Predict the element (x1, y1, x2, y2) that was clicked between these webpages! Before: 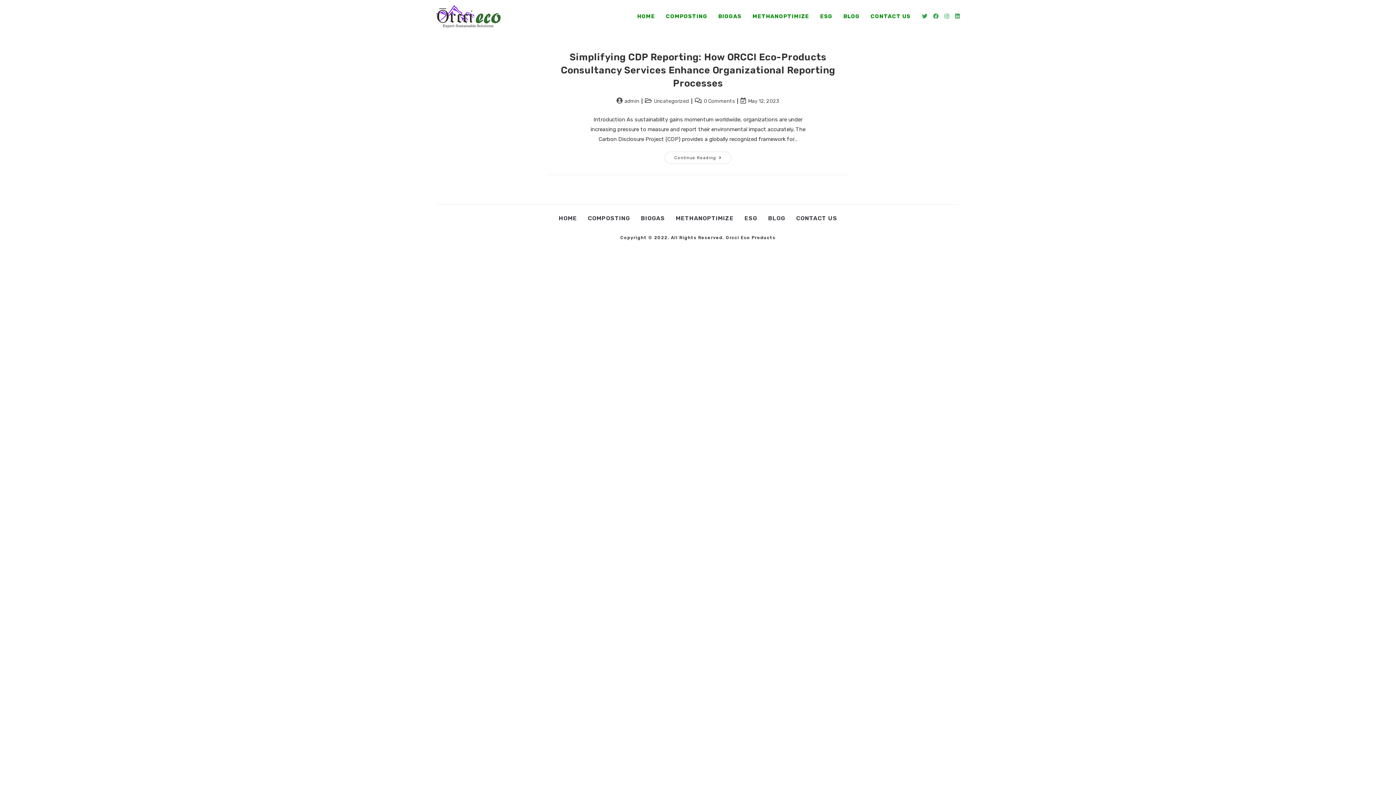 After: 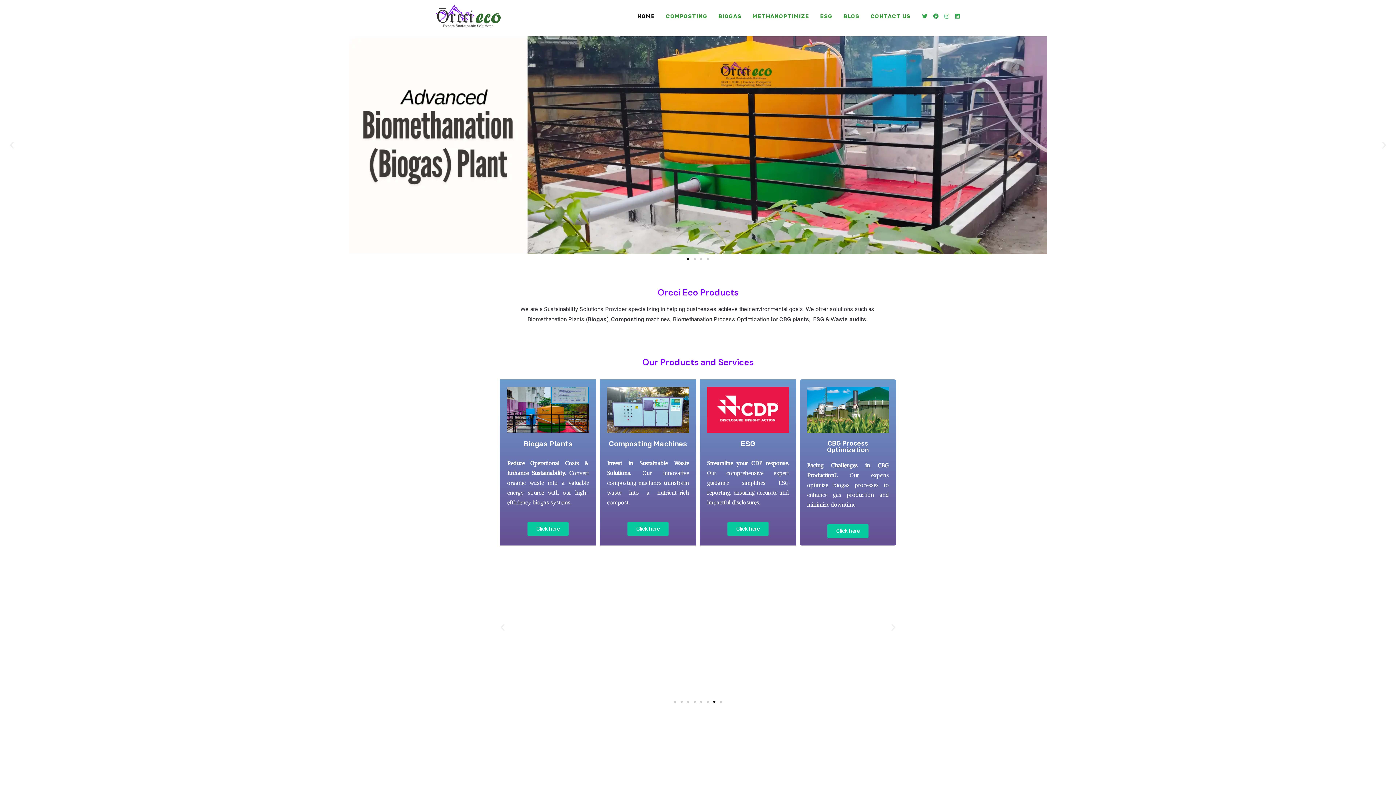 Action: bbox: (553, 214, 582, 221) label: HOME